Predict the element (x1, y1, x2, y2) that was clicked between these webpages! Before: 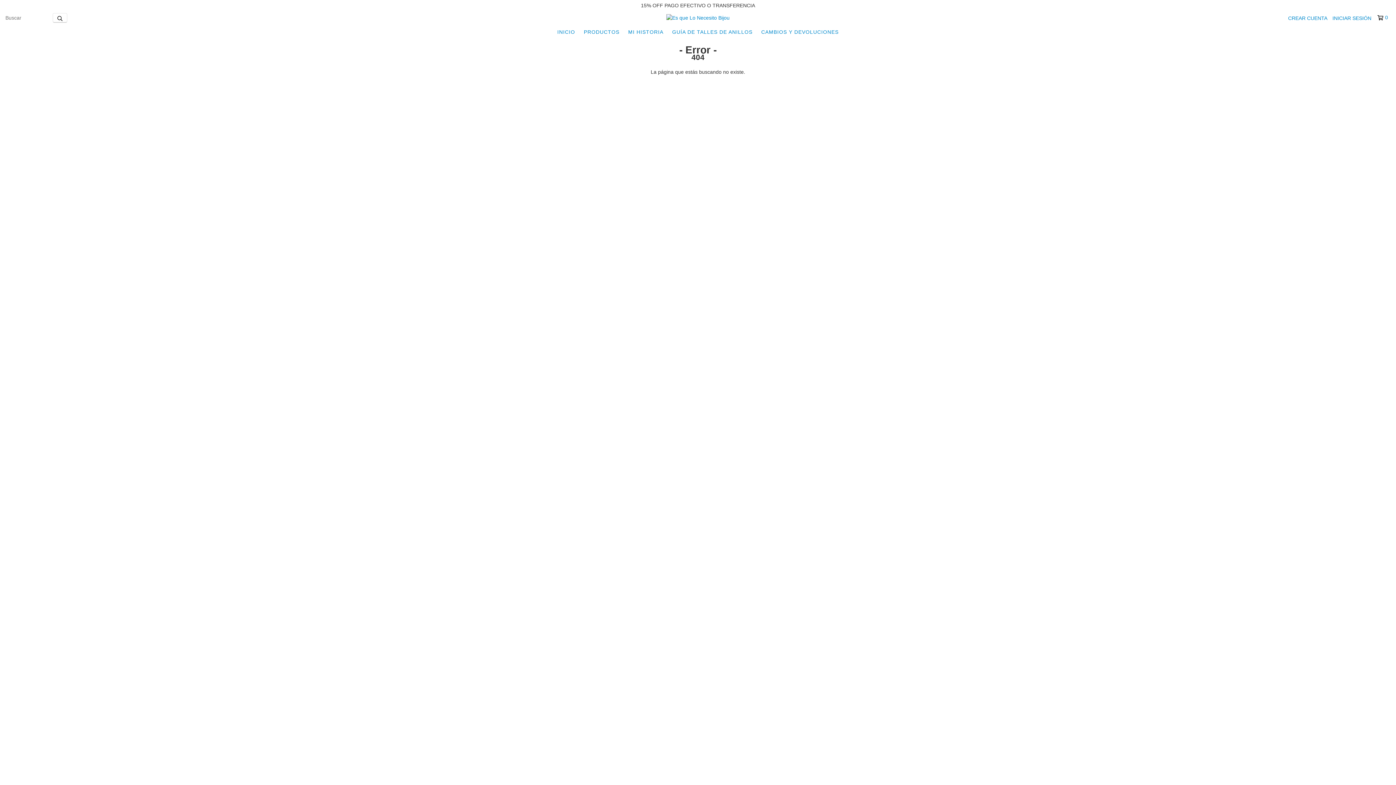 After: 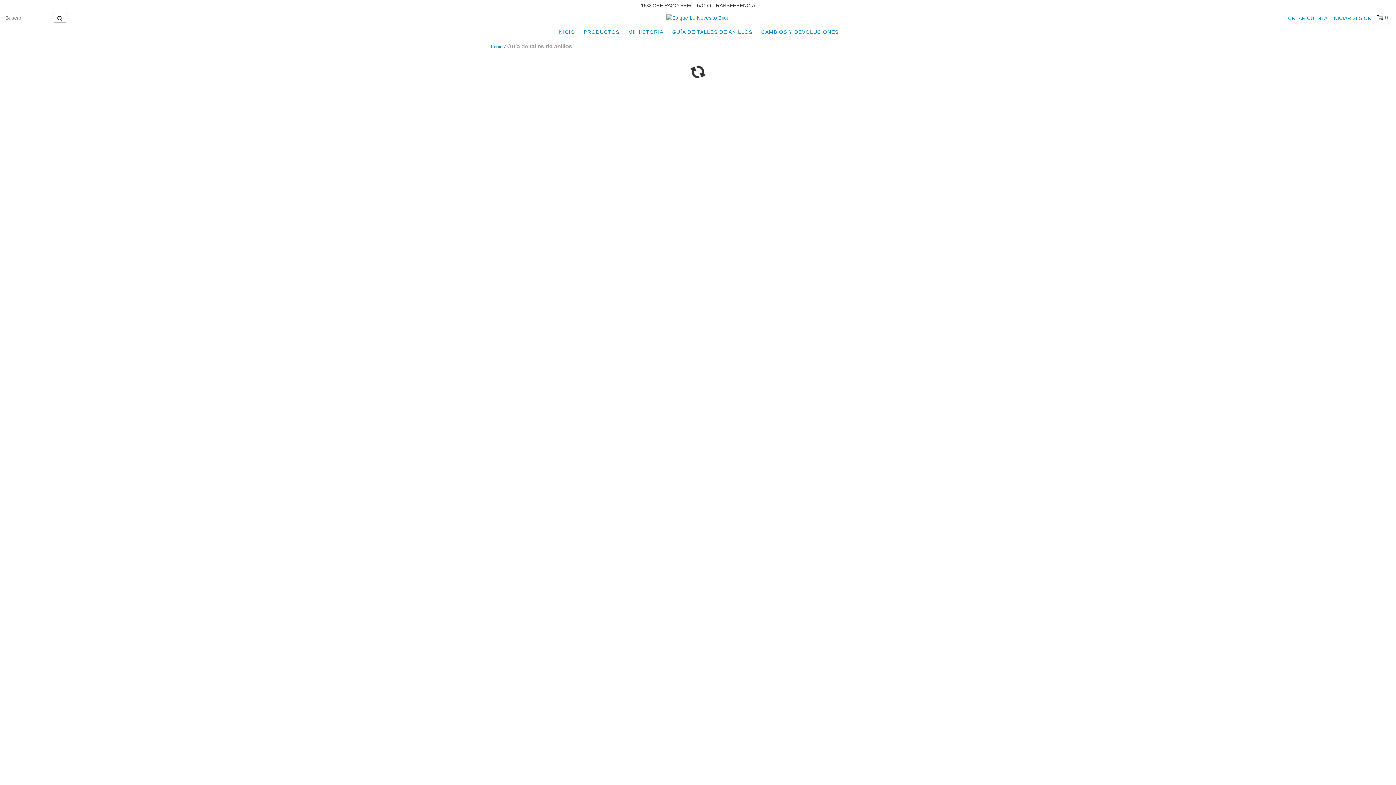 Action: bbox: (668, 24, 756, 39) label: GUÍA DE TALLES DE ANILLOS